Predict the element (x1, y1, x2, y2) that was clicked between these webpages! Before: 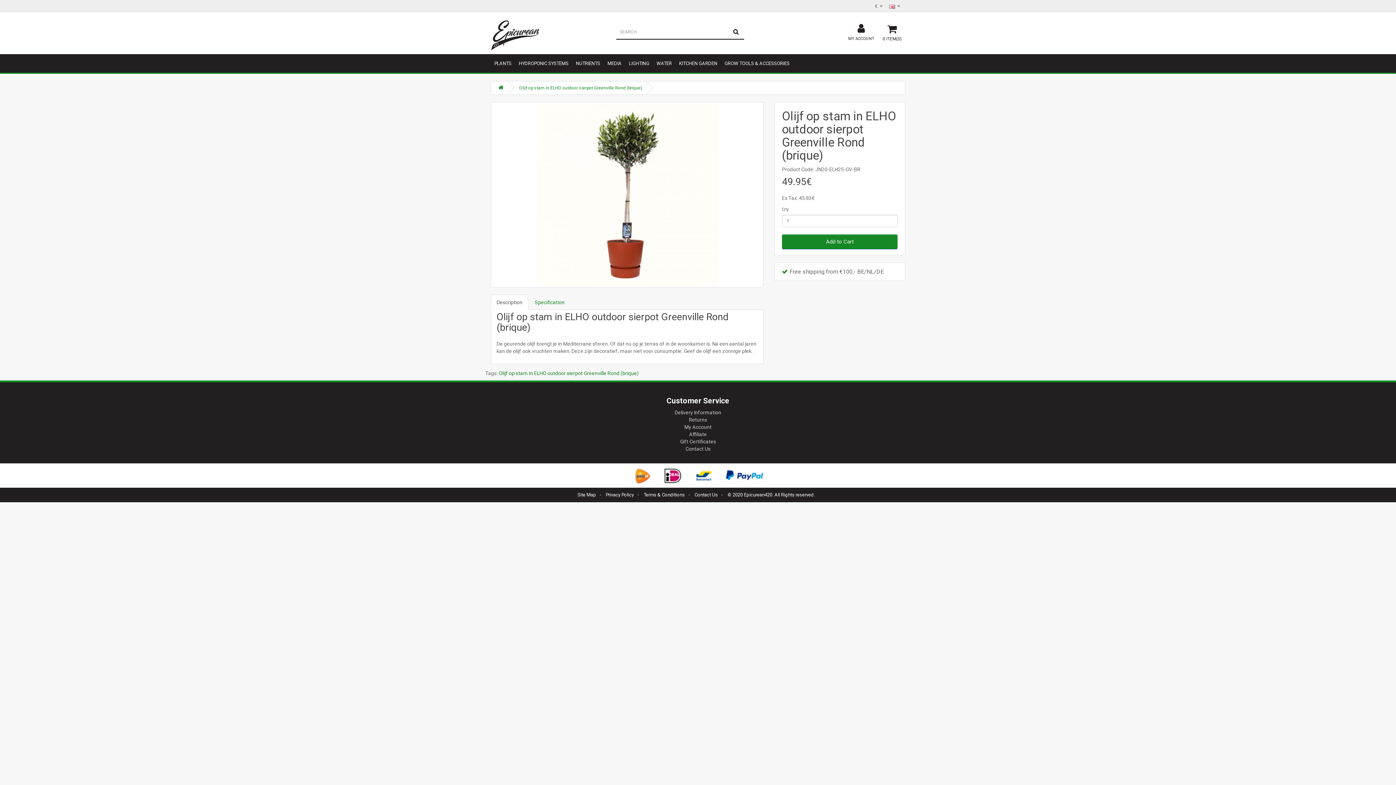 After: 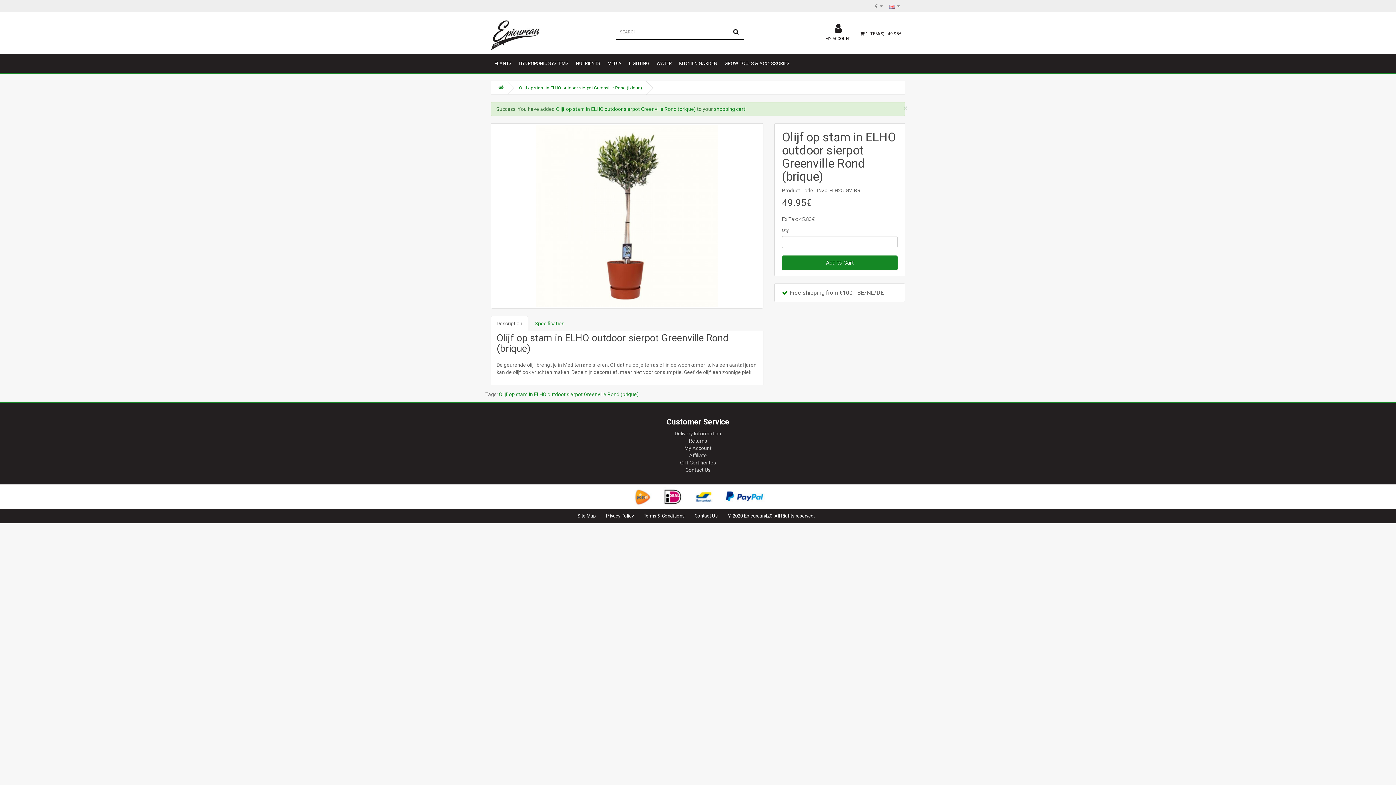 Action: label: Add to Cart bbox: (782, 234, 897, 249)